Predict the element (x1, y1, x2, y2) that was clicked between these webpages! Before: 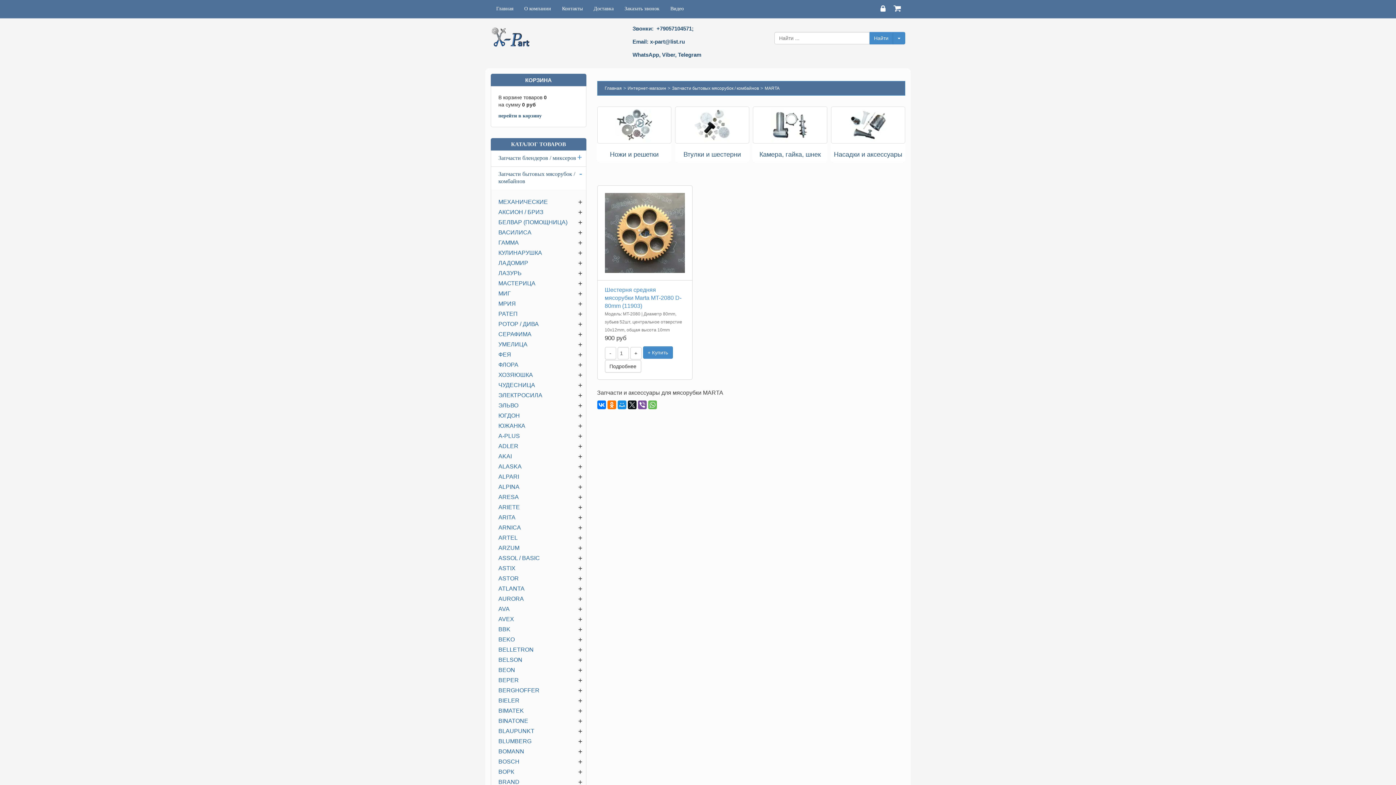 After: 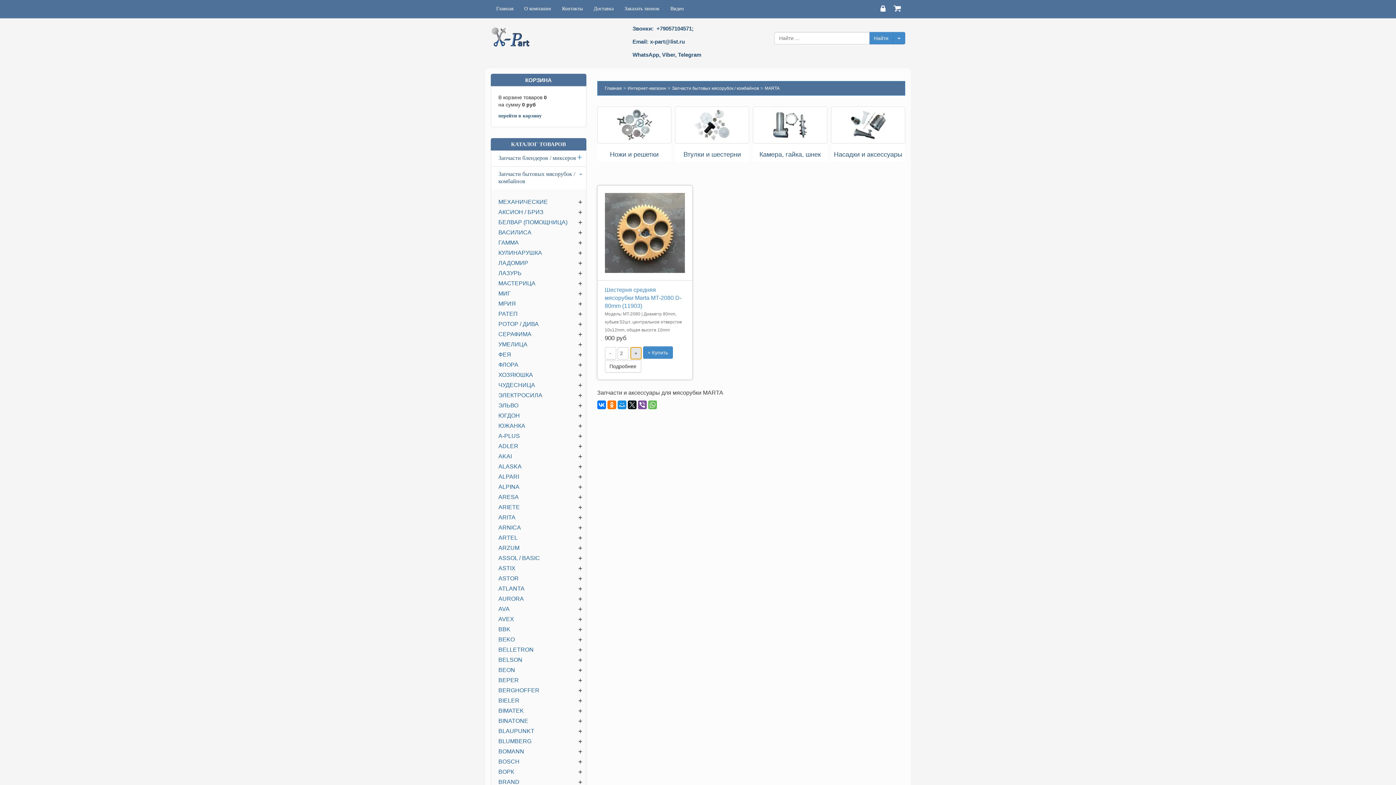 Action: label: + bbox: (630, 347, 641, 359)